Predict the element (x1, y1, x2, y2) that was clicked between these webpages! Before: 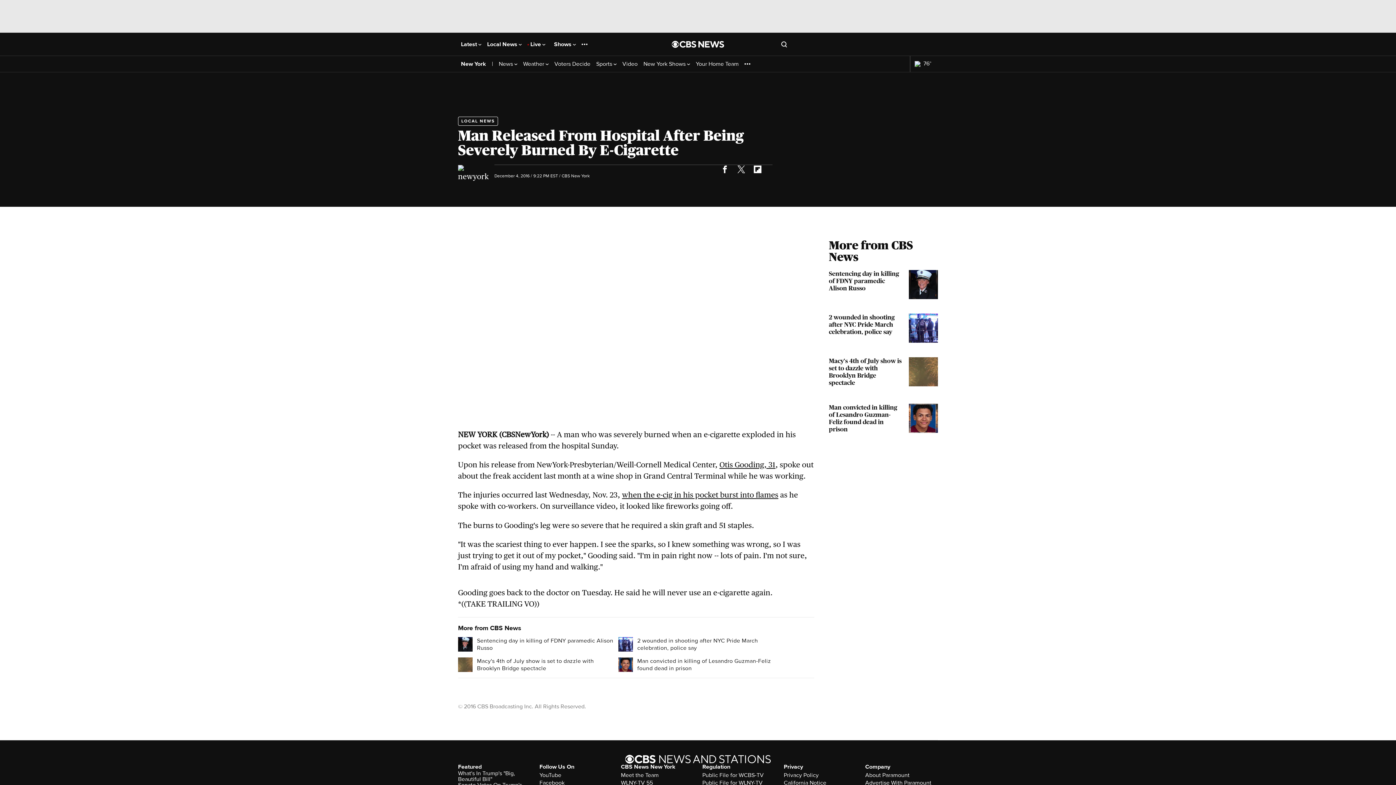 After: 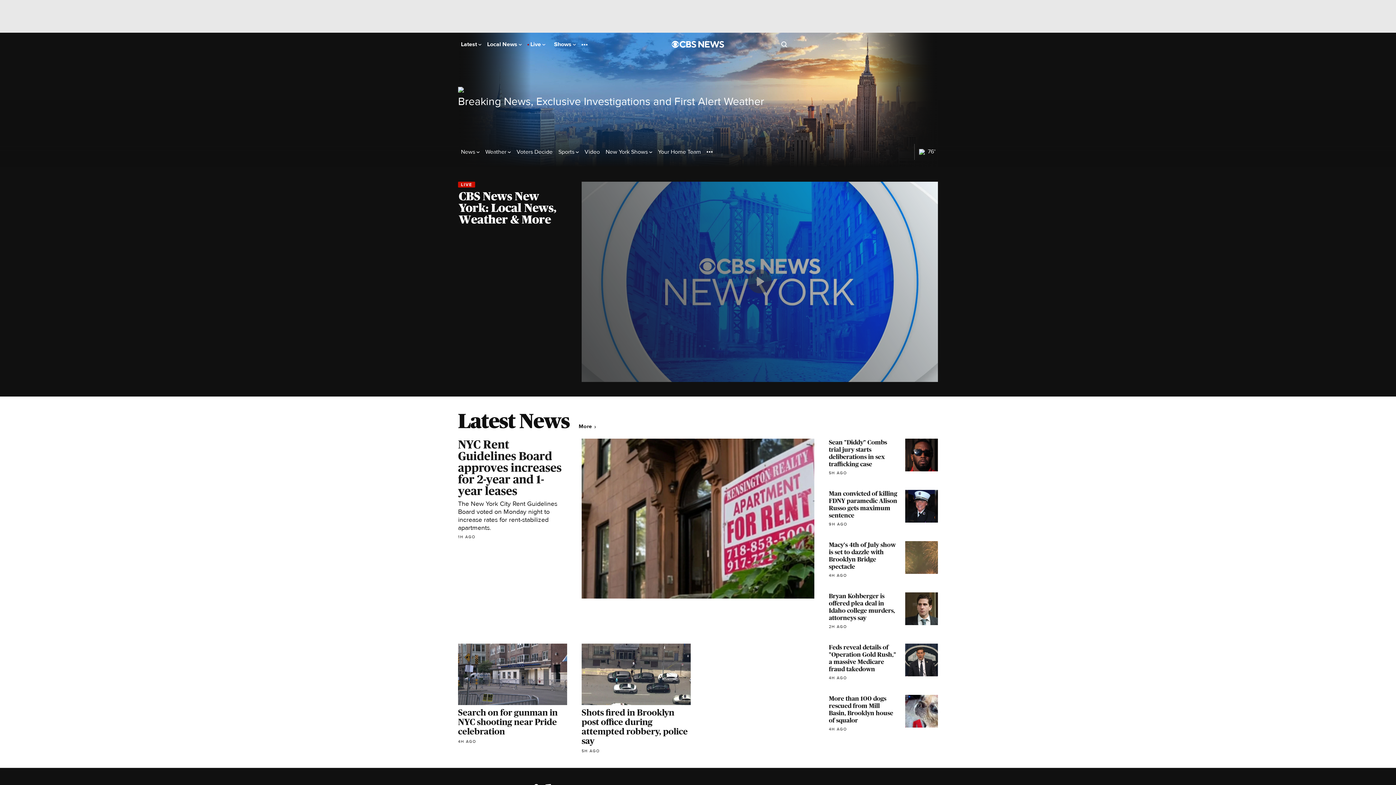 Action: bbox: (461, 60, 486, 67) label: New York